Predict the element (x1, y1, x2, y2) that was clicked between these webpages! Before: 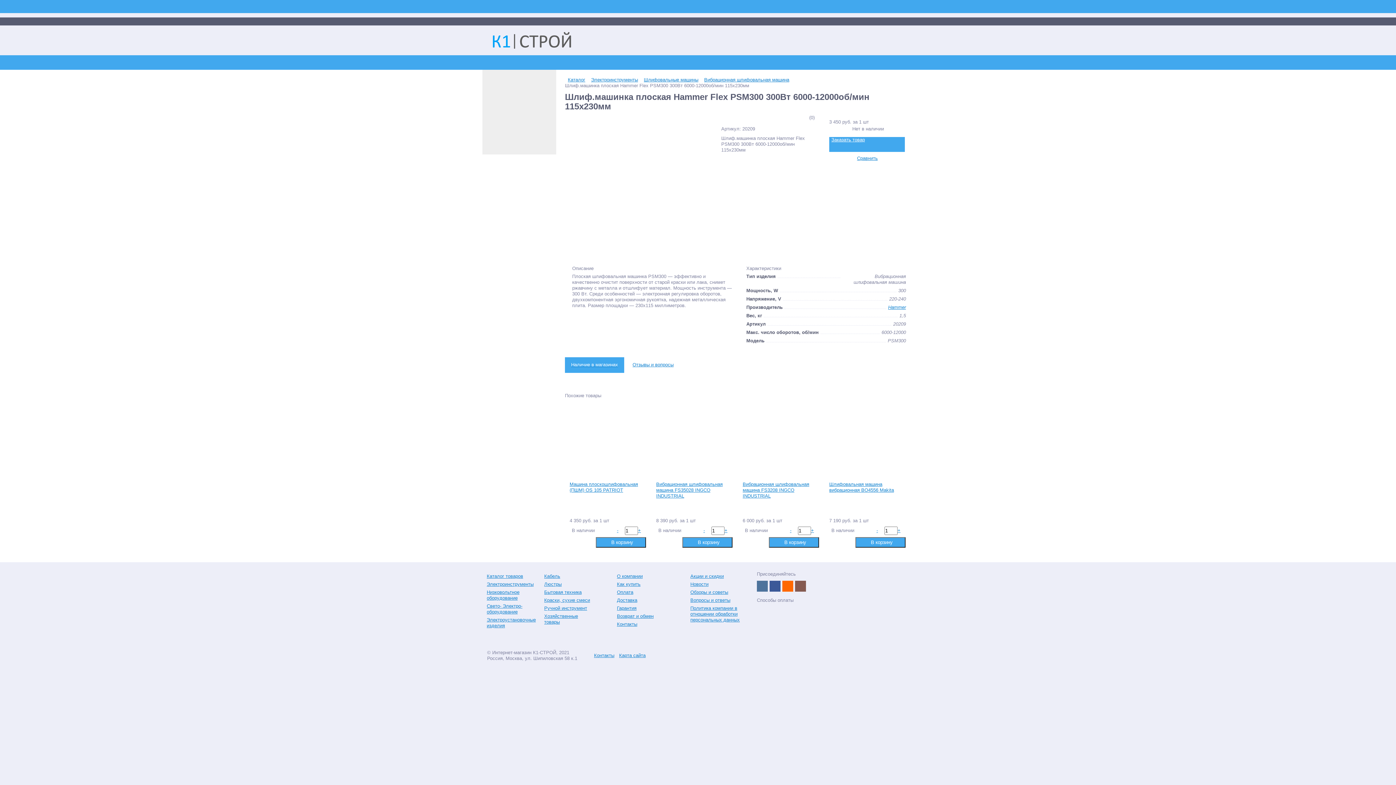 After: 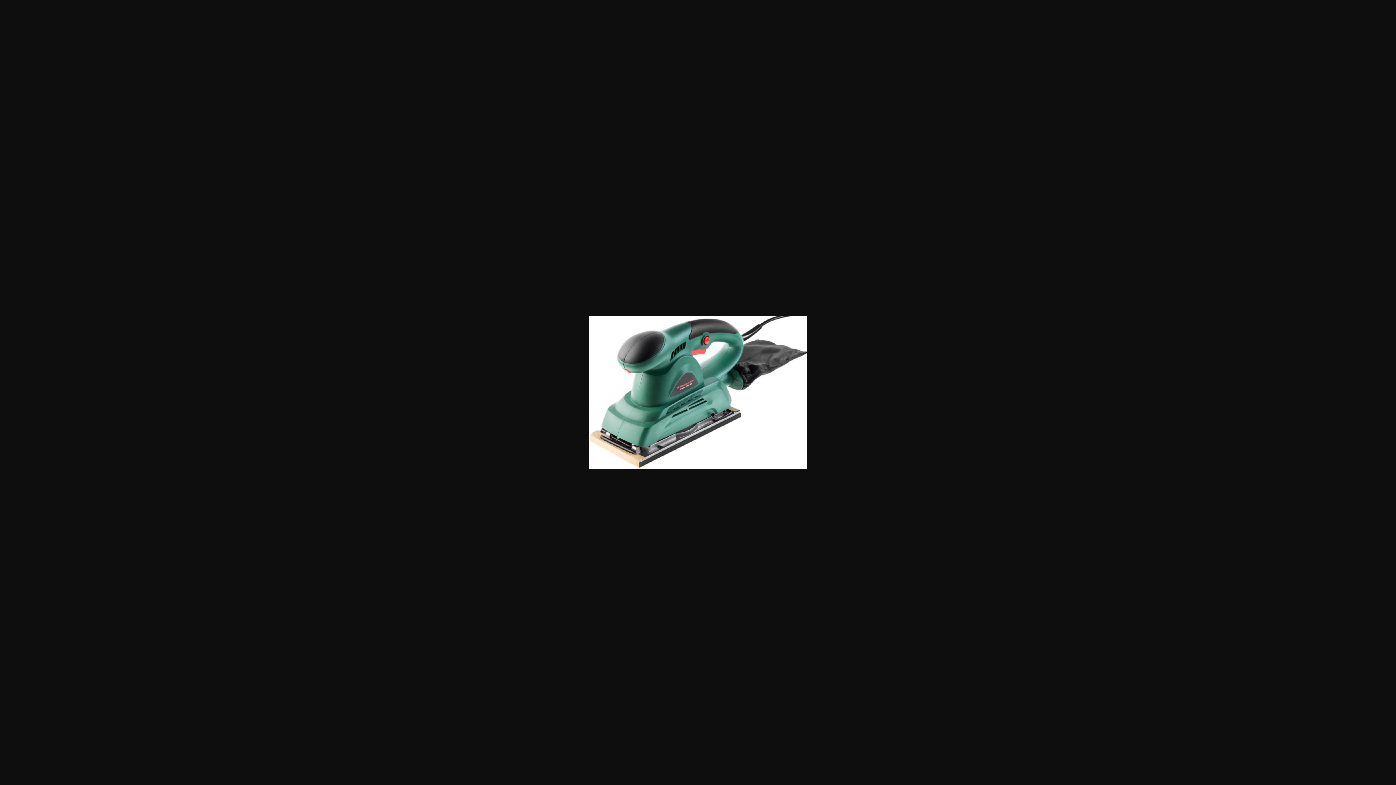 Action: bbox: (565, 114, 706, 256)